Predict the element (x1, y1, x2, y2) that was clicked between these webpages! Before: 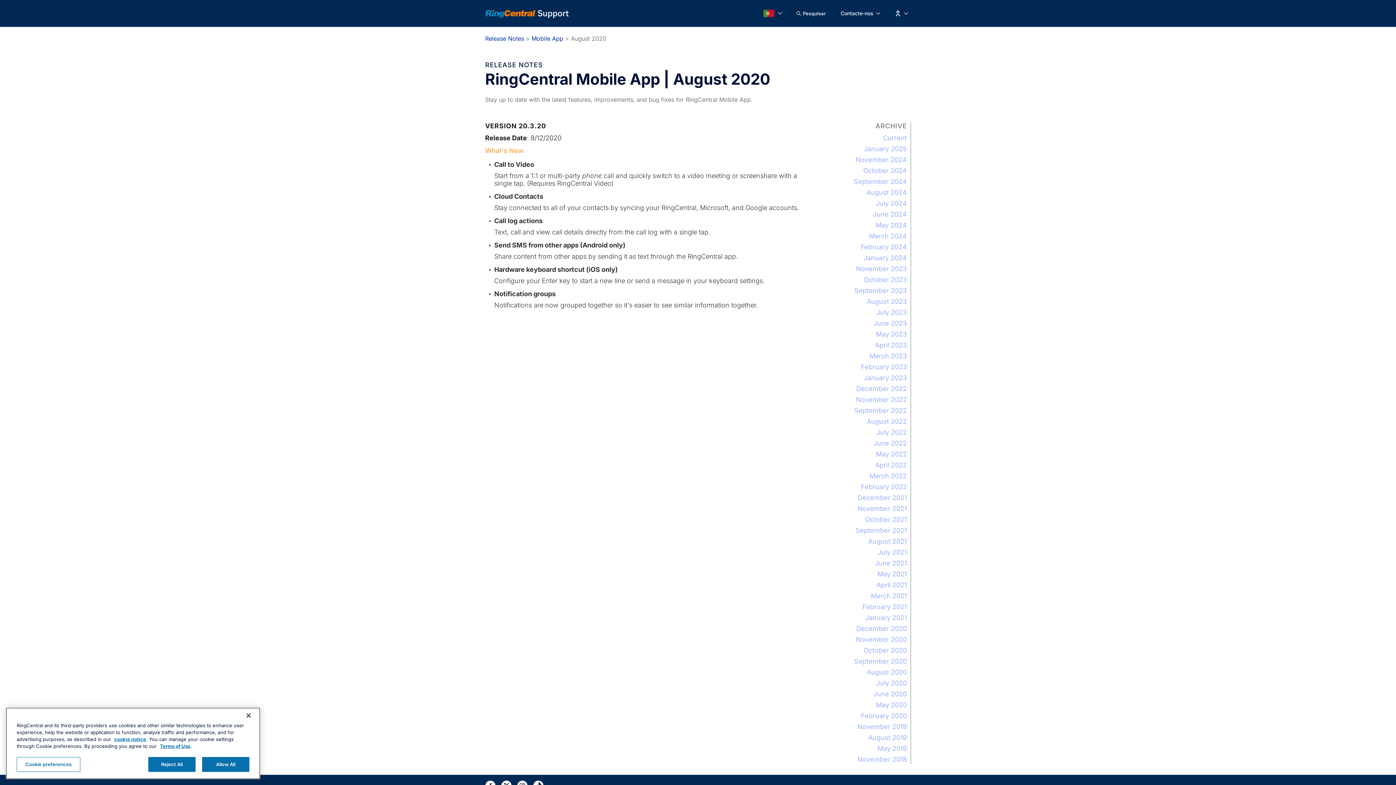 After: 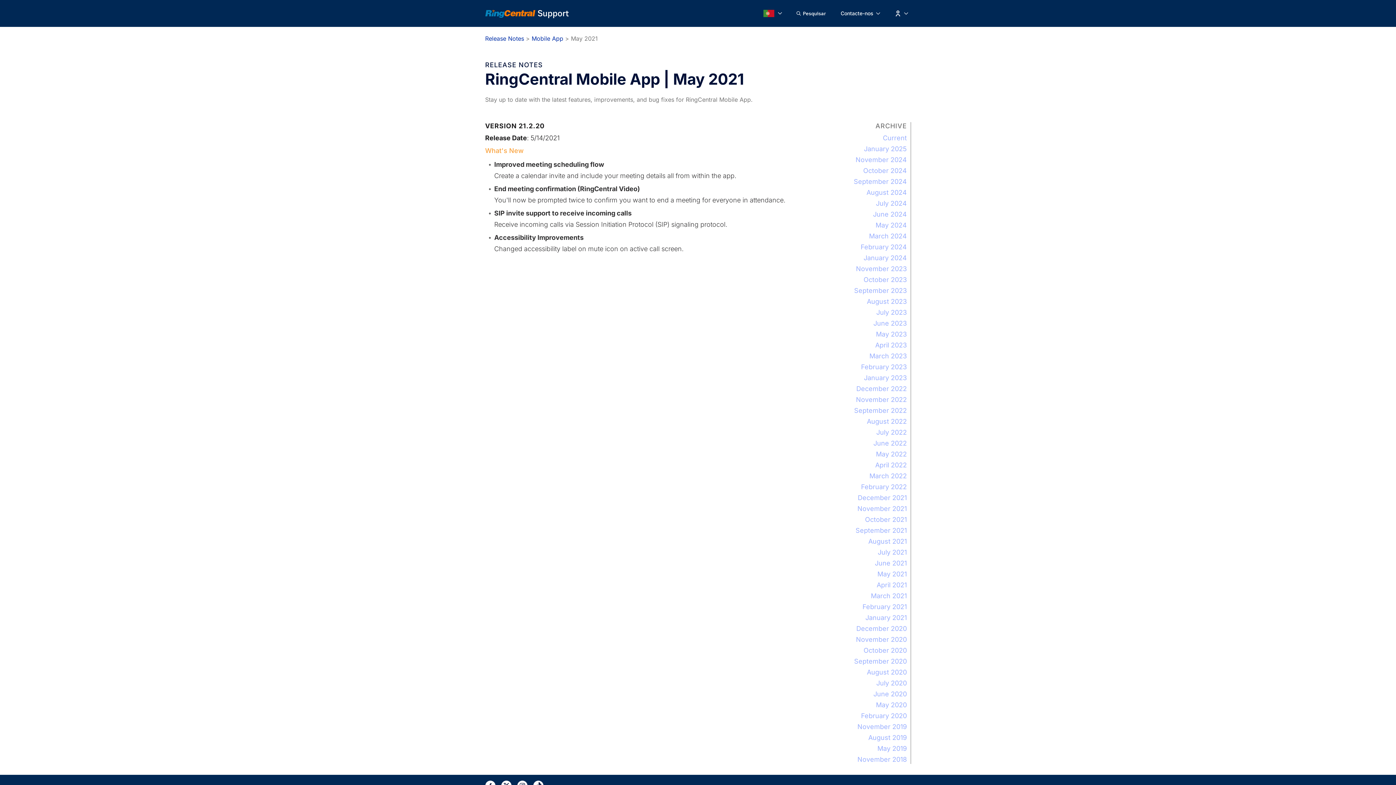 Action: label: May 2021 bbox: (877, 570, 907, 578)